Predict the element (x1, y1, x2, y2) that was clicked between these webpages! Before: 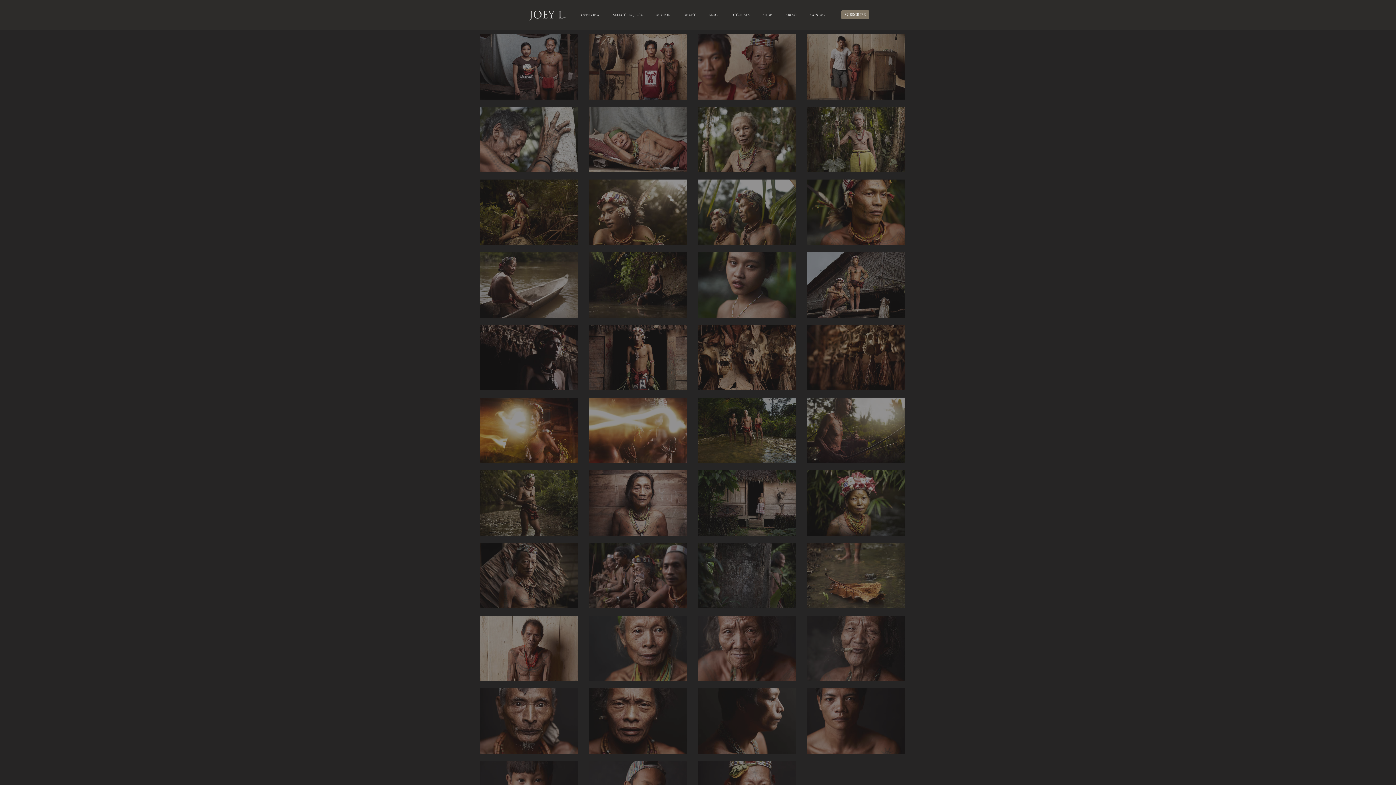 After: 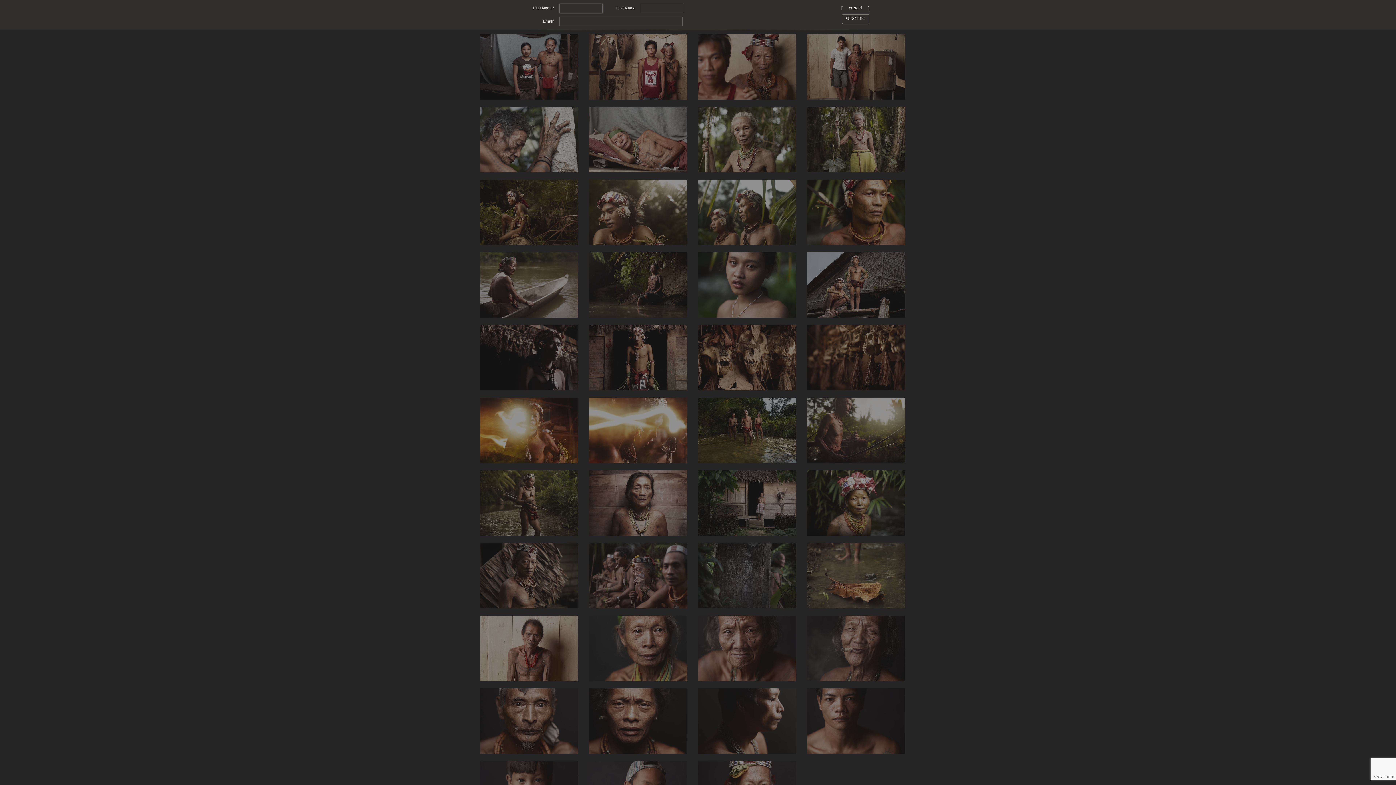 Action: label: SUBSCRIBE bbox: (841, 10, 869, 19)